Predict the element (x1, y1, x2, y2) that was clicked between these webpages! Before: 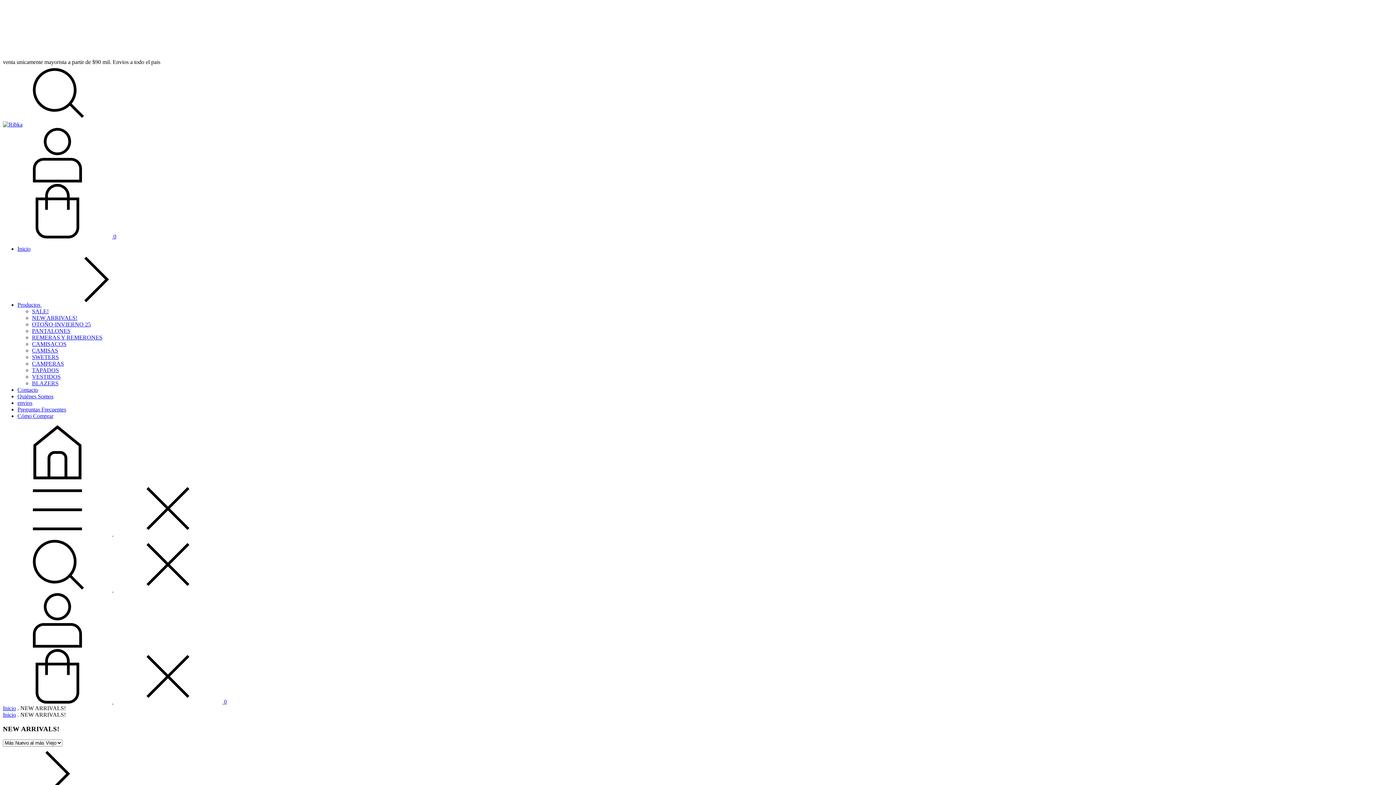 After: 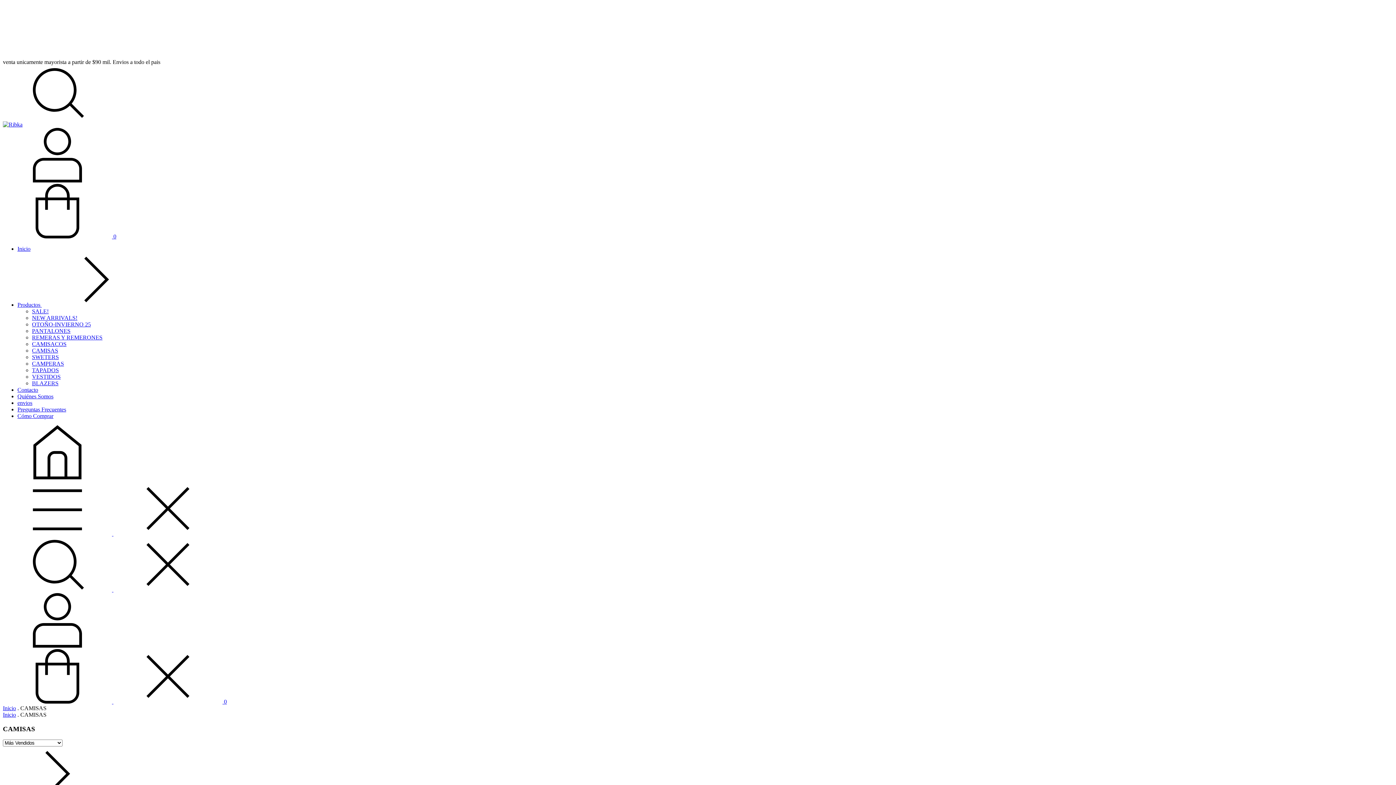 Action: label: CAMISAS bbox: (32, 347, 58, 353)